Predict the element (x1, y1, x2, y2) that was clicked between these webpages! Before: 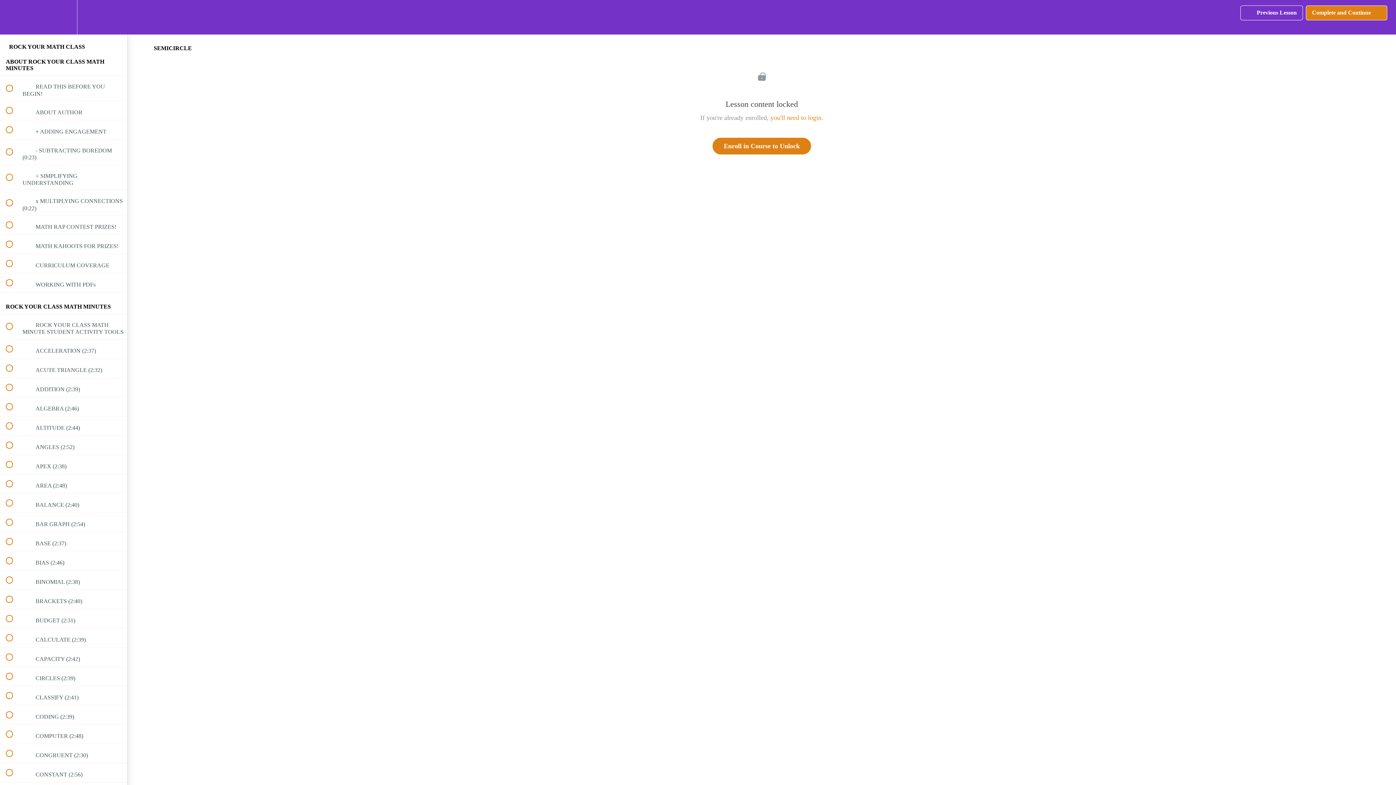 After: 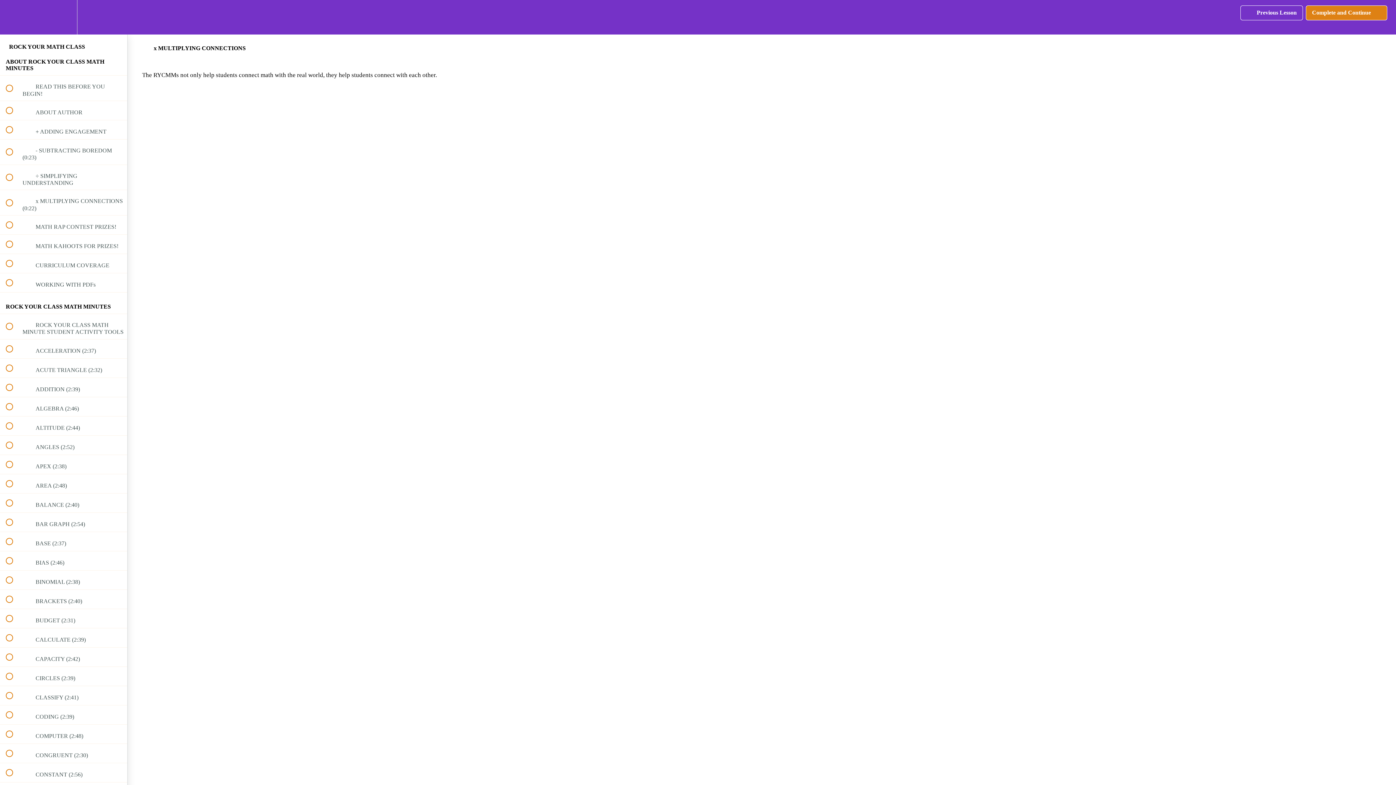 Action: label:  
 x MULTIPLYING CONNECTIONS (0:22) bbox: (0, 190, 127, 215)